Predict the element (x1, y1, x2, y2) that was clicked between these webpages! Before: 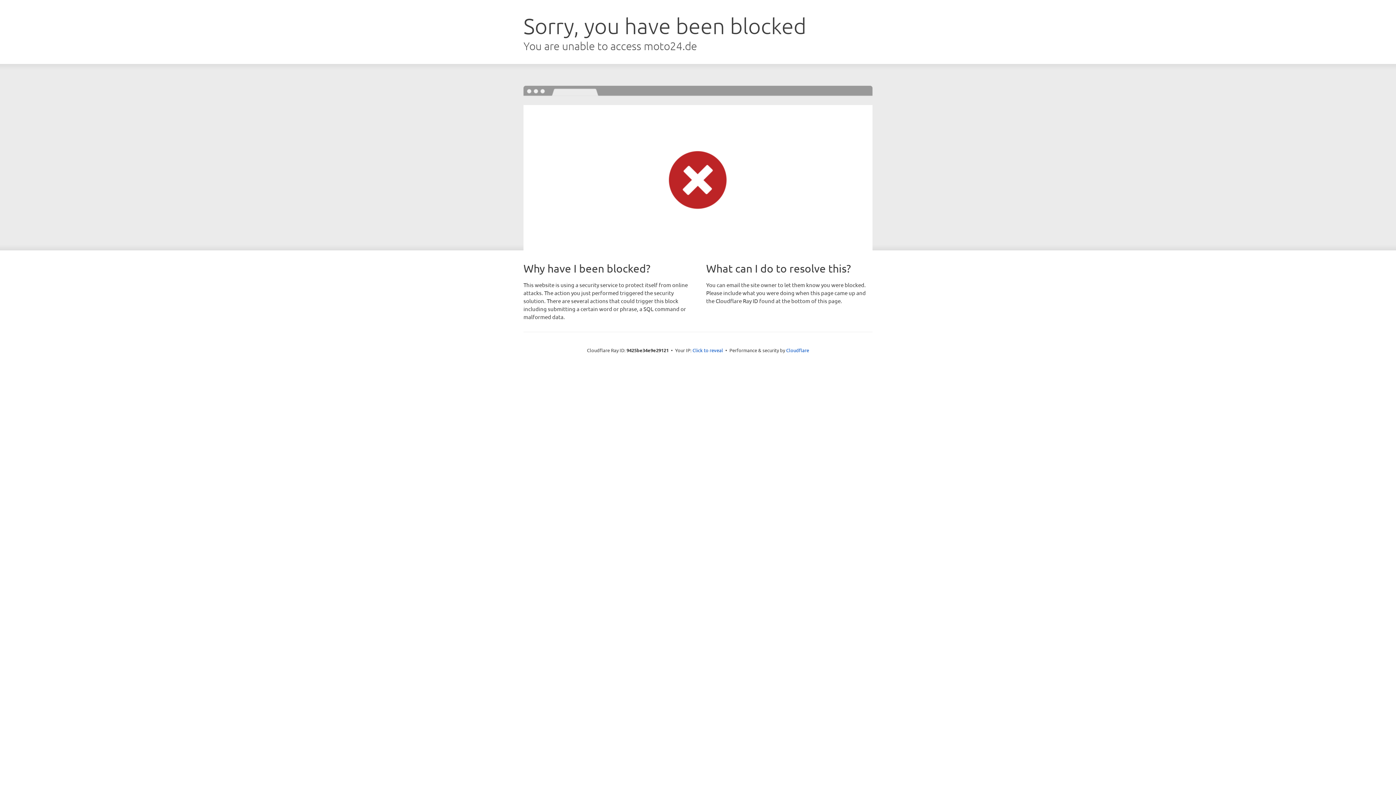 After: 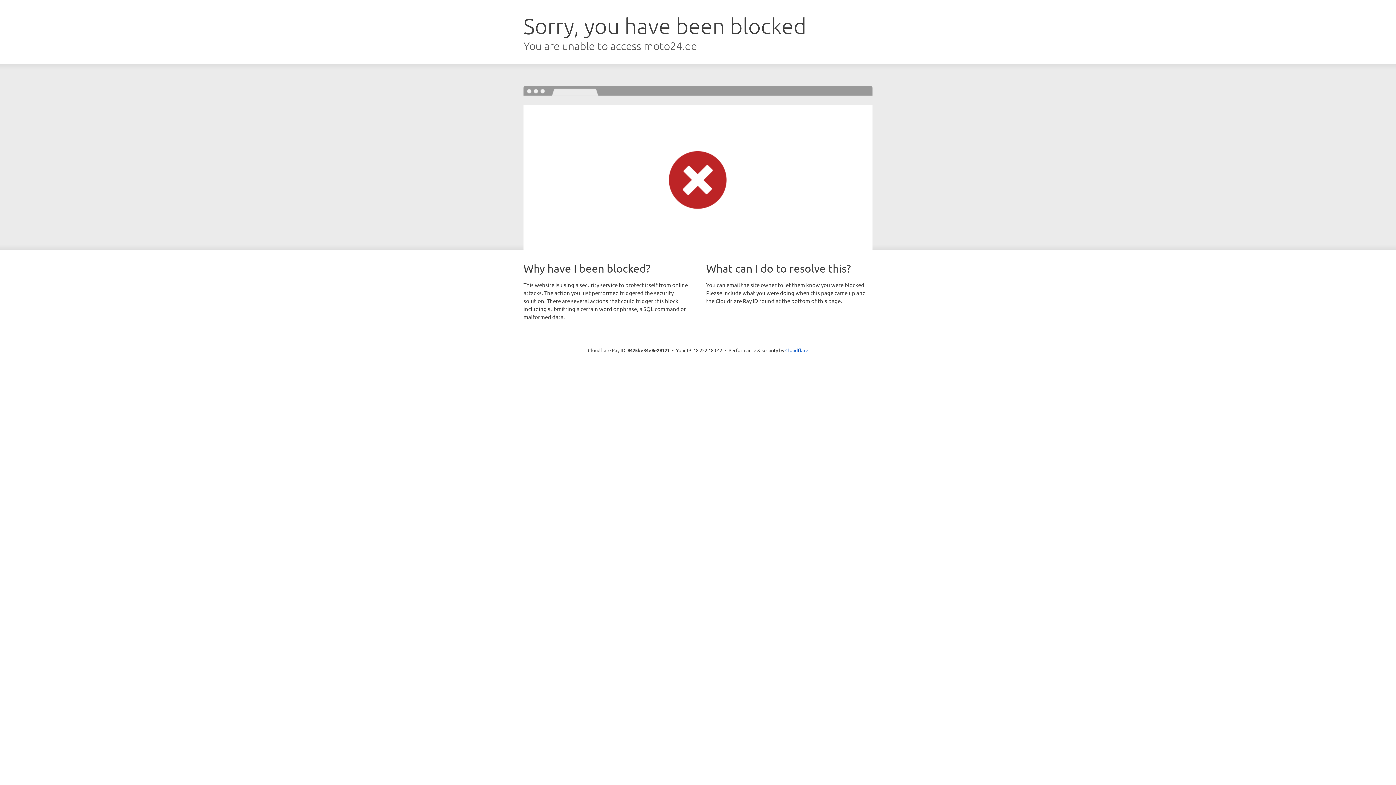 Action: bbox: (692, 346, 723, 353) label: Click to reveal